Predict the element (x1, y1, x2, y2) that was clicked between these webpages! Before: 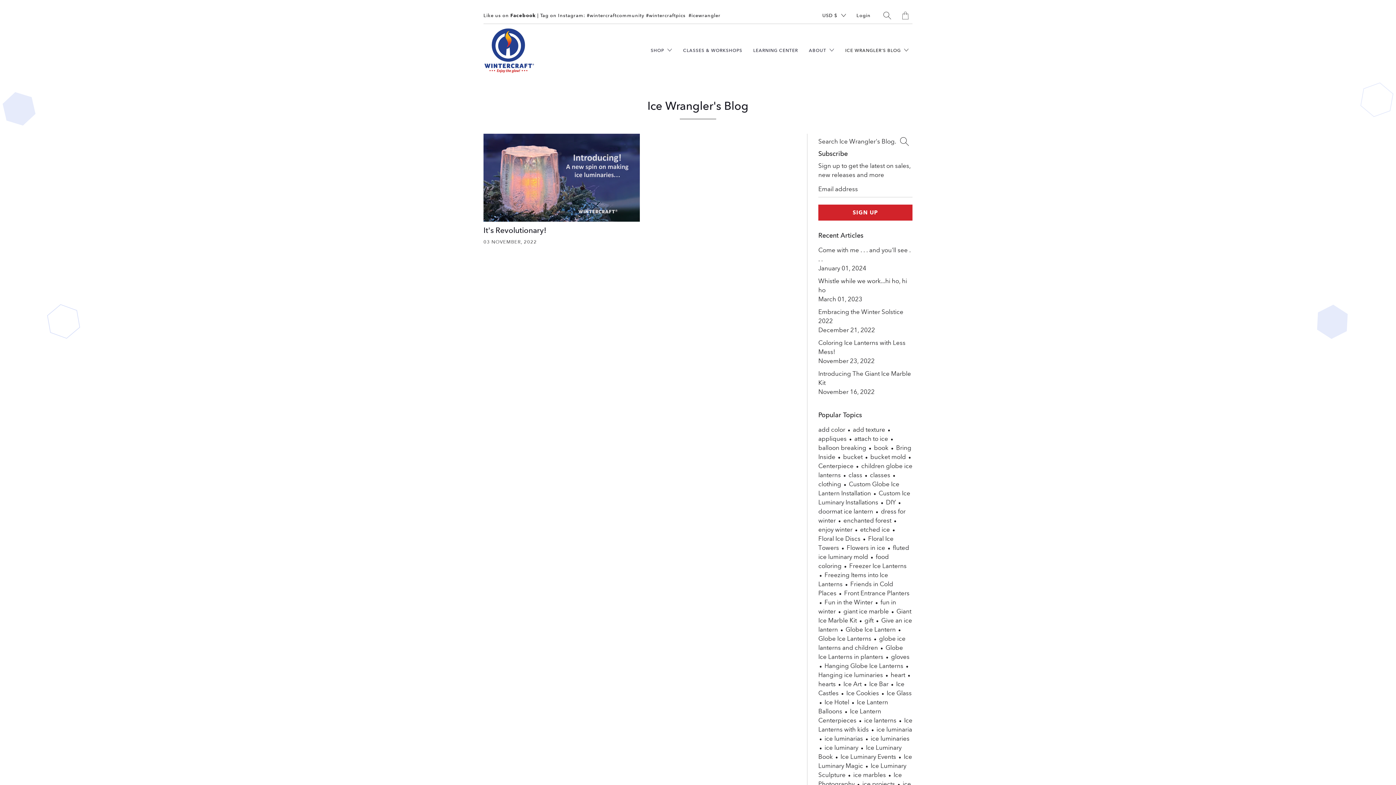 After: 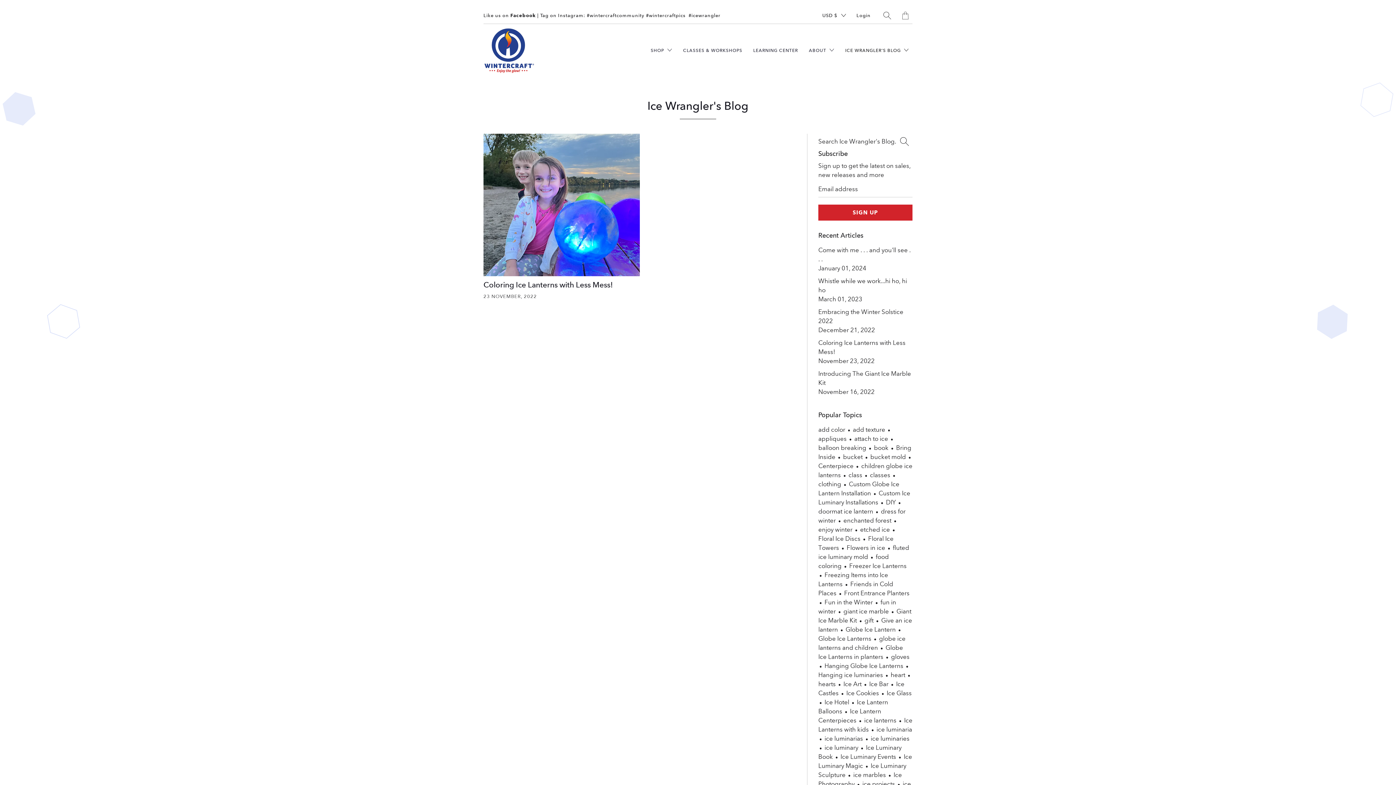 Action: label: ice marbles • bbox: (853, 771, 892, 779)